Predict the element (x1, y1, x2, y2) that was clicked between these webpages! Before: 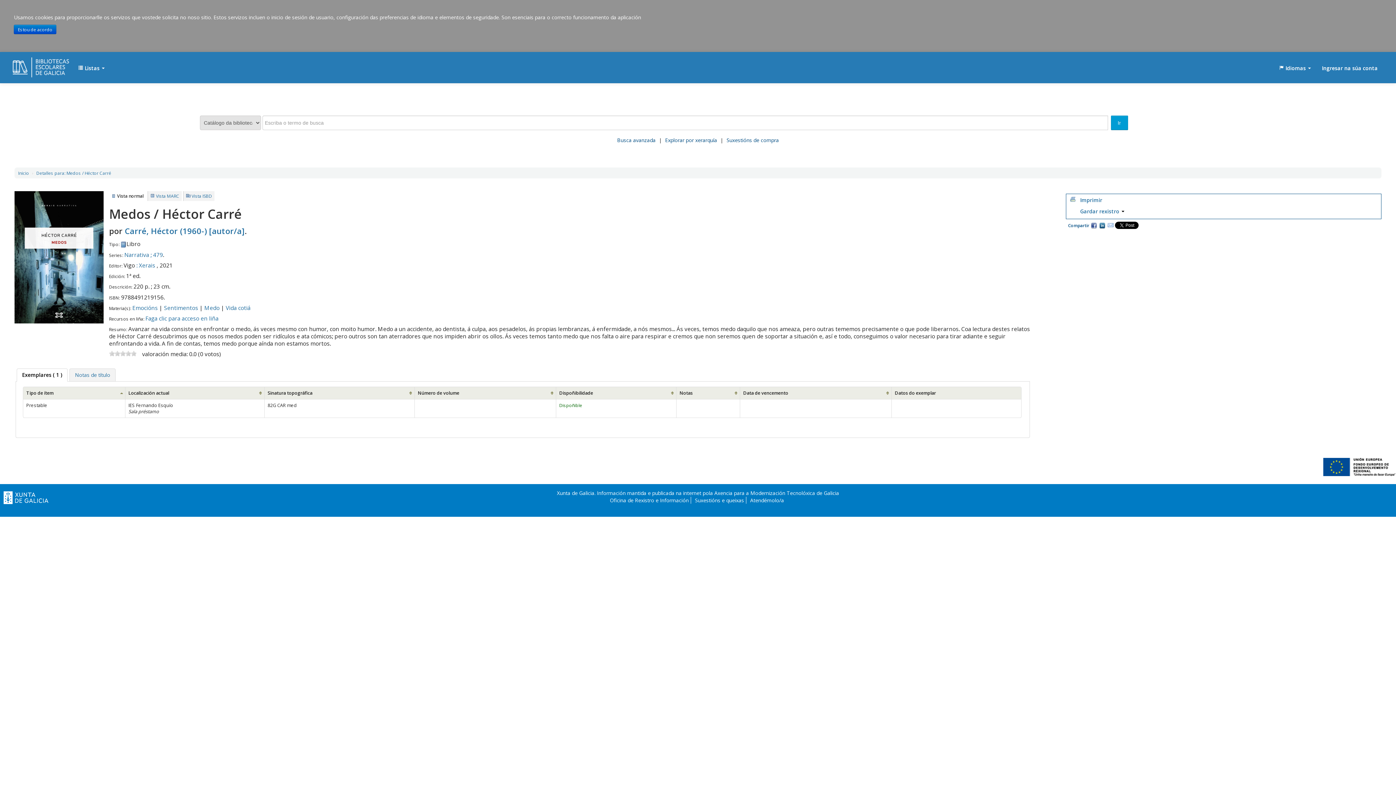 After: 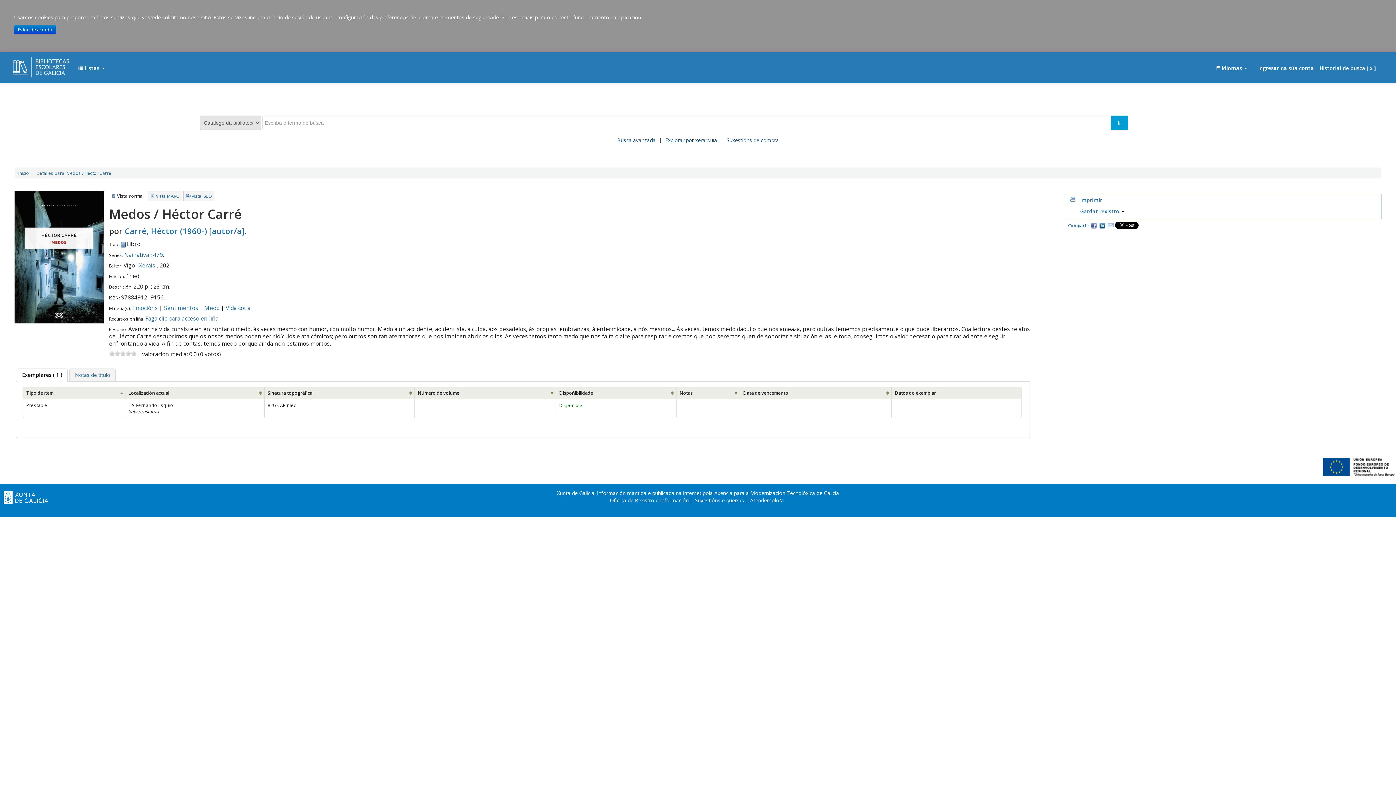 Action: label: Sentimentos bbox: (164, 304, 198, 311)